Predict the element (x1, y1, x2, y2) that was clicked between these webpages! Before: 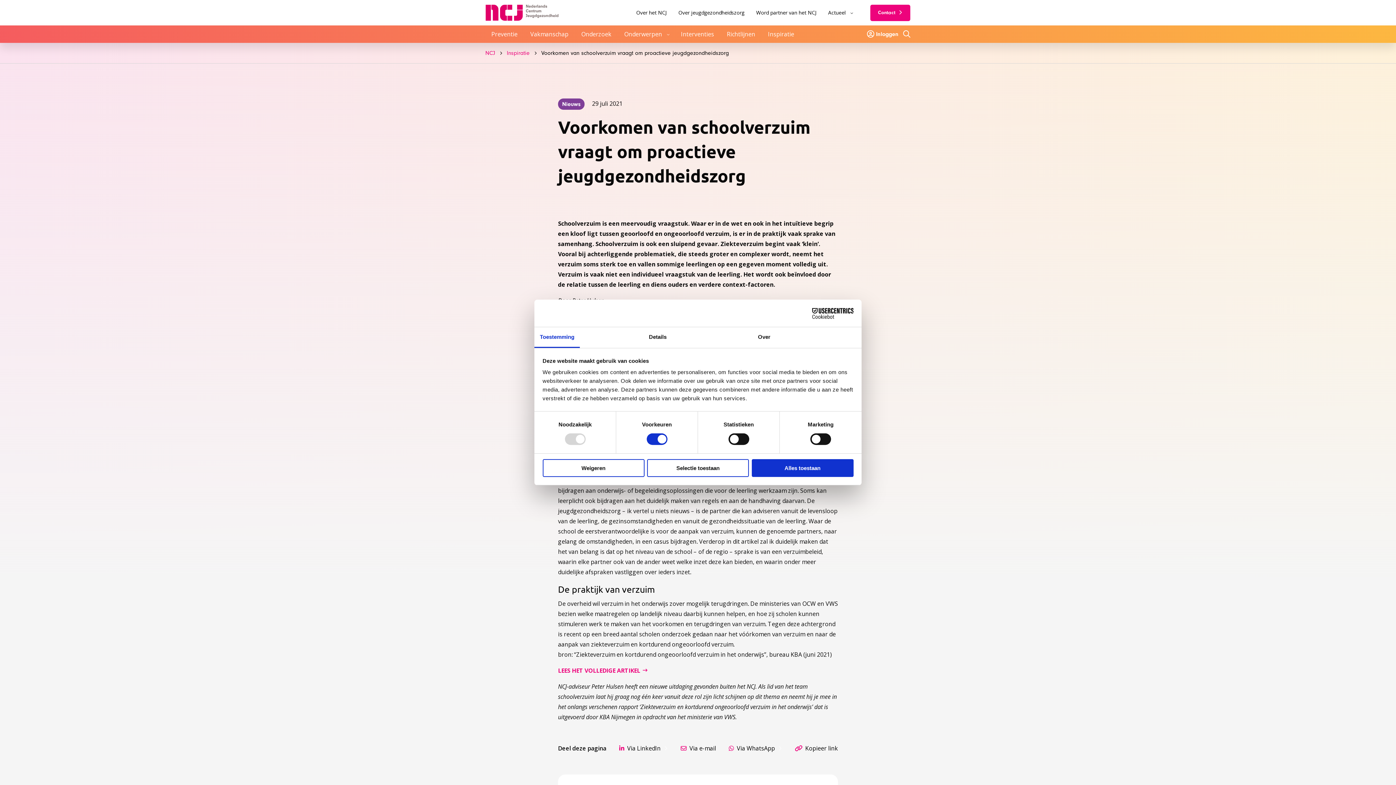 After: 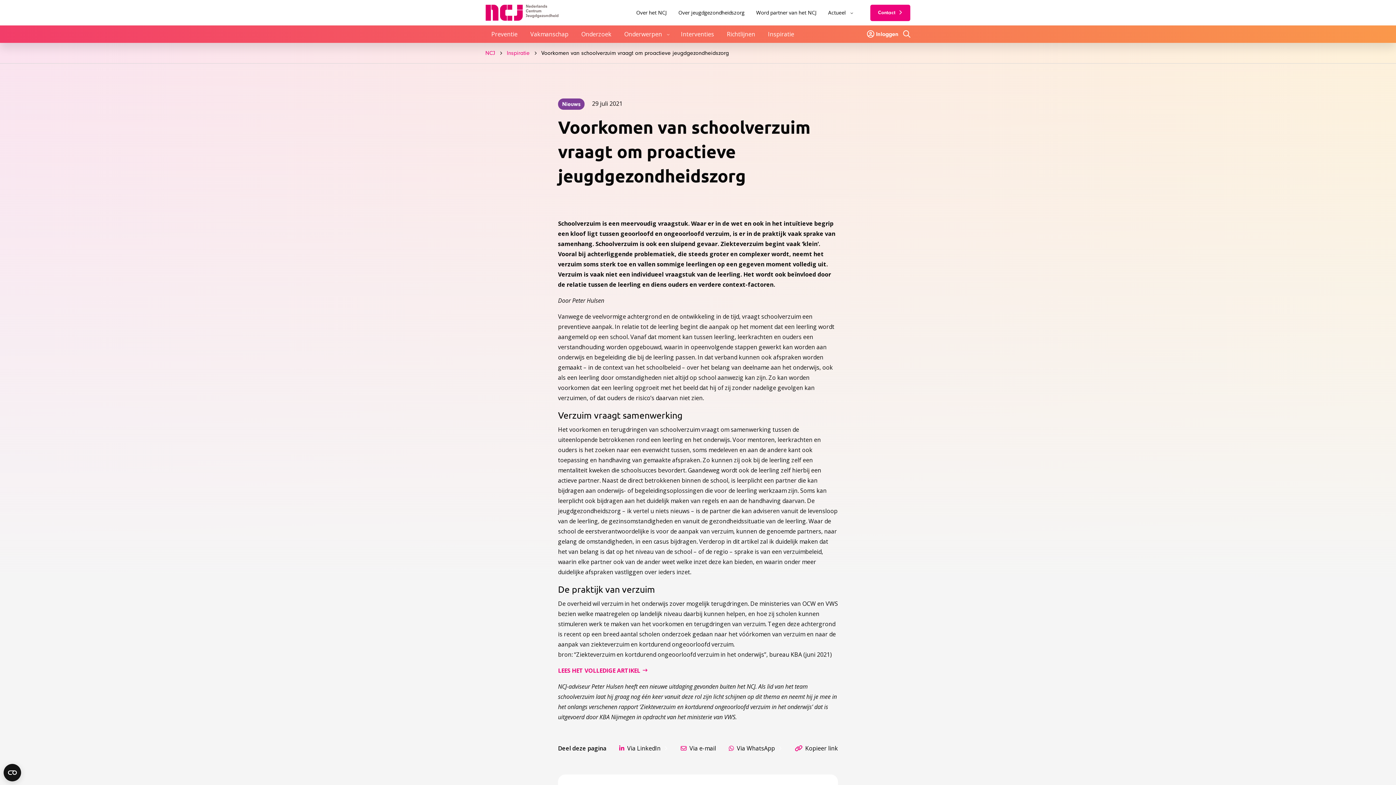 Action: label: Weigeren bbox: (542, 459, 644, 477)